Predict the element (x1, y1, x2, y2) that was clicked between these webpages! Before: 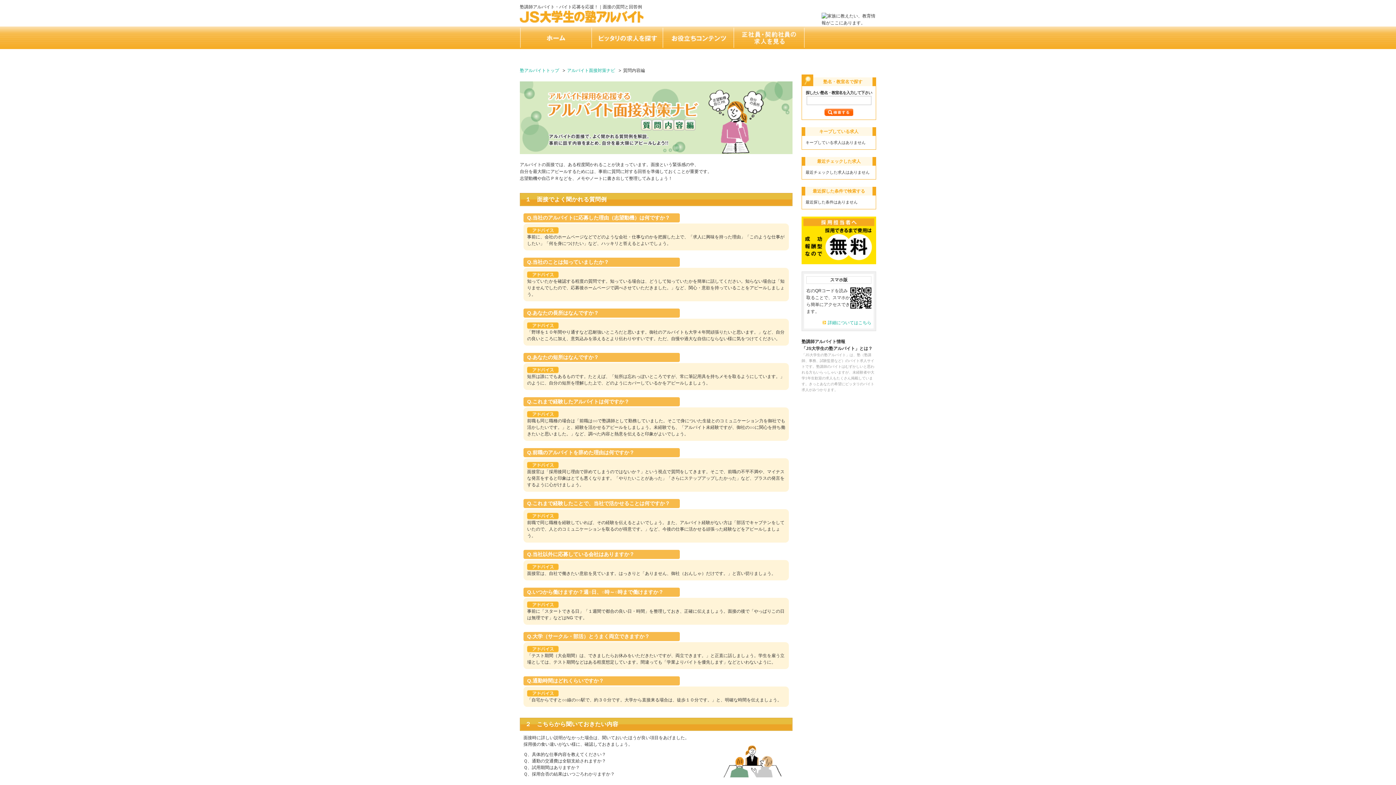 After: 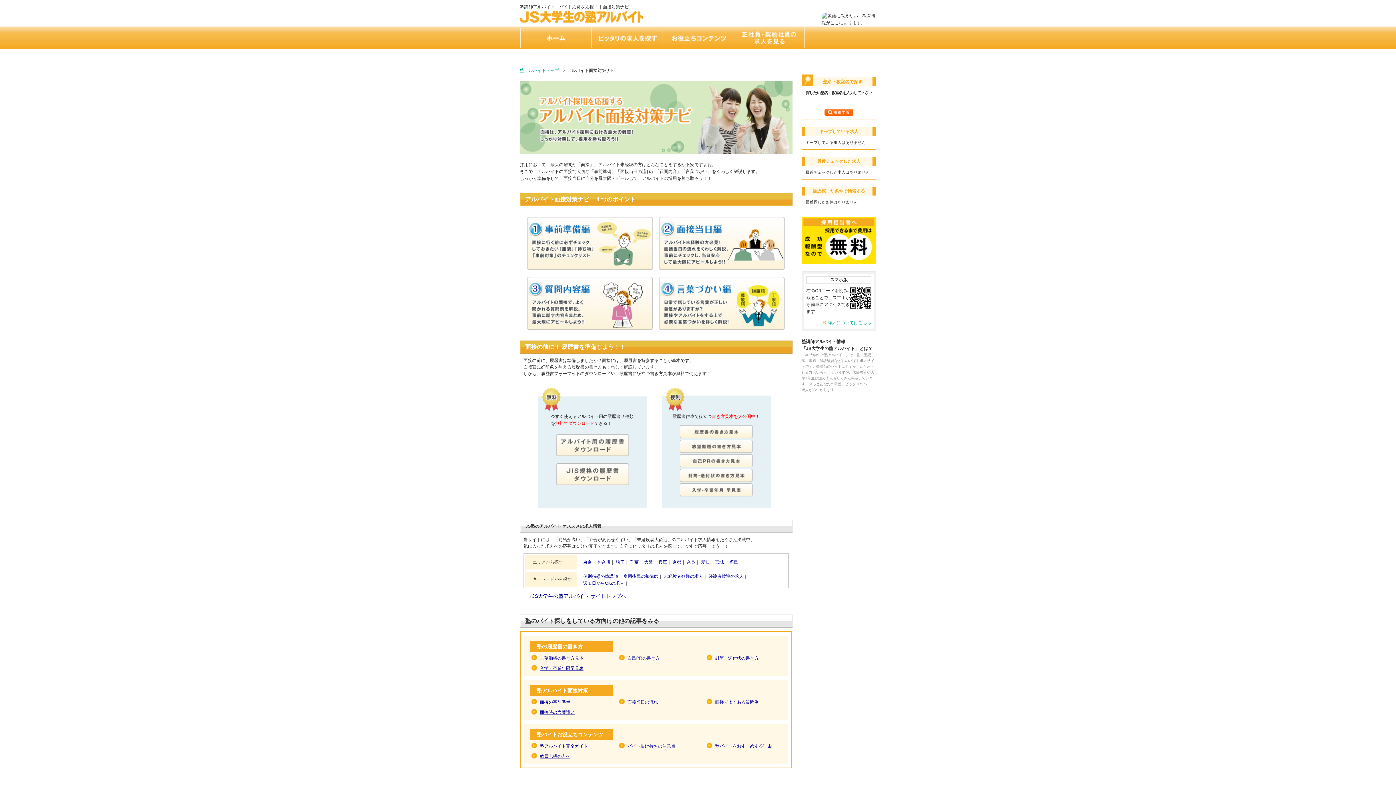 Action: label: アルバイト面接対策ナビ bbox: (567, 68, 615, 73)